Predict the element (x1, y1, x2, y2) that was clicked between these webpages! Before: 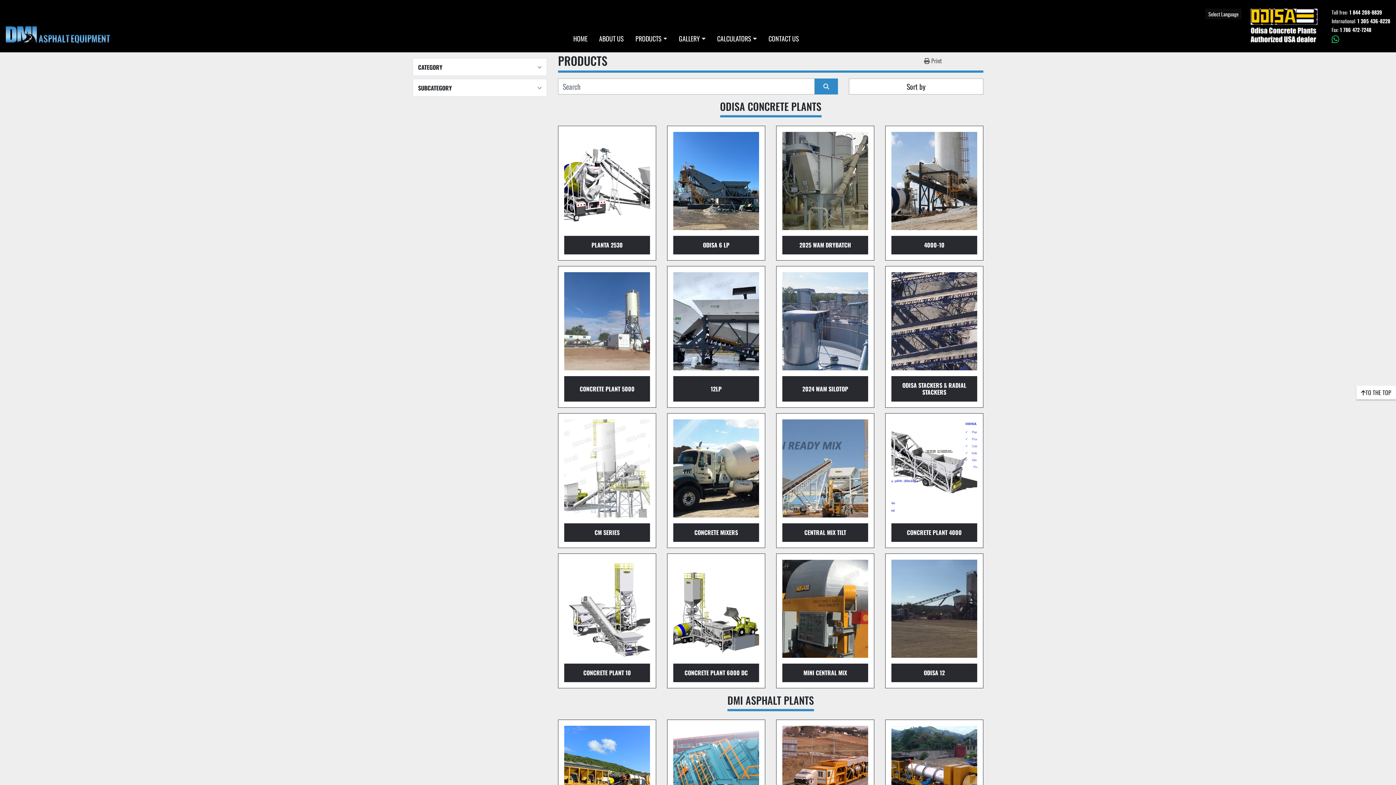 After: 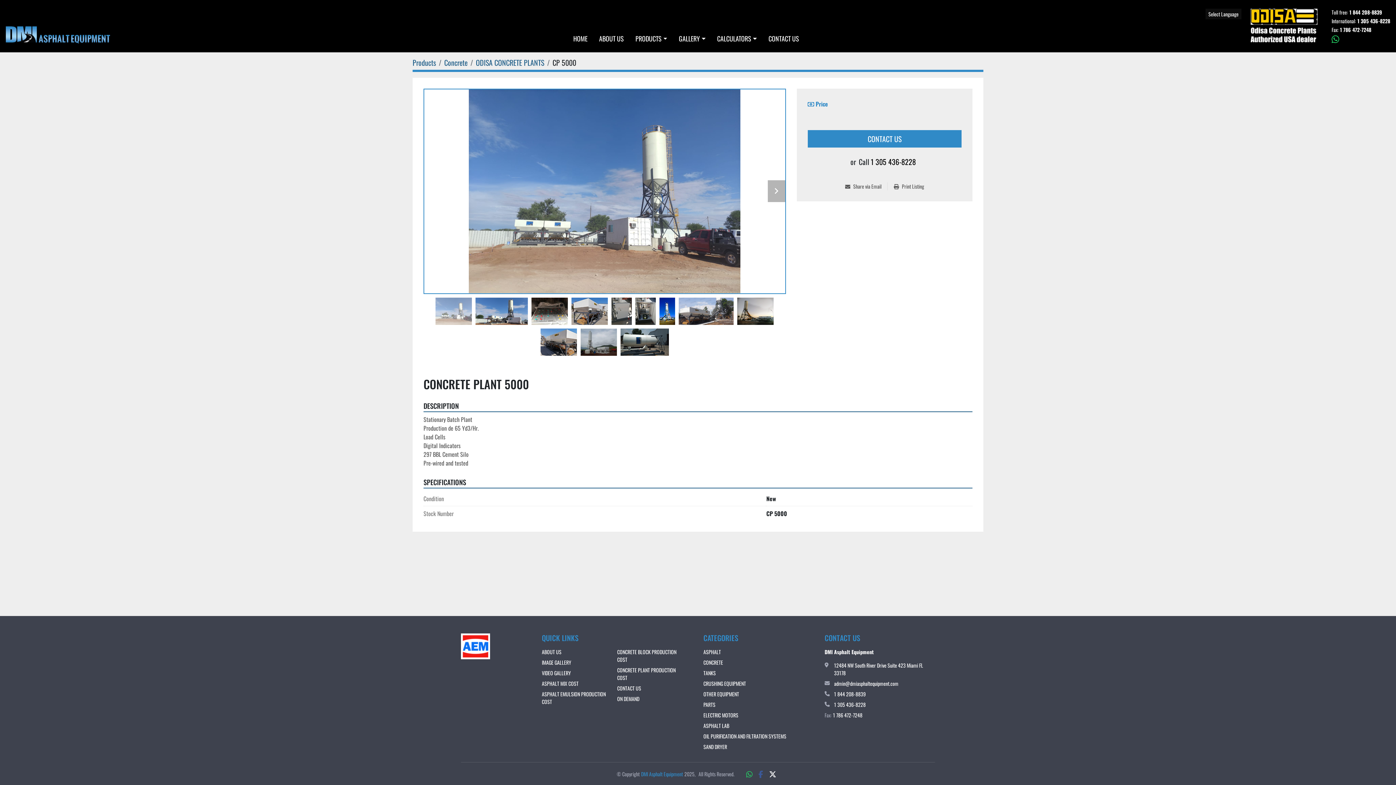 Action: bbox: (564, 272, 650, 370) label: DETAILS